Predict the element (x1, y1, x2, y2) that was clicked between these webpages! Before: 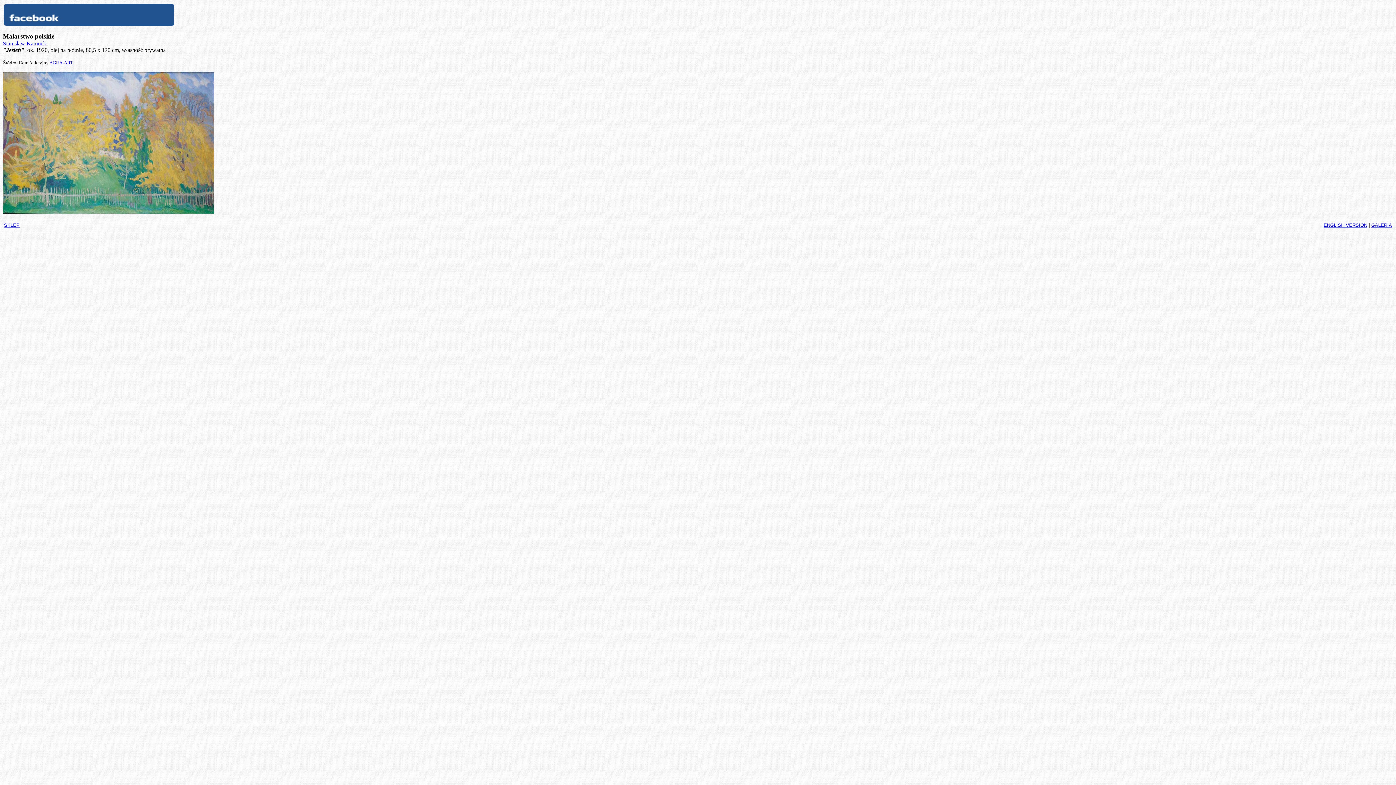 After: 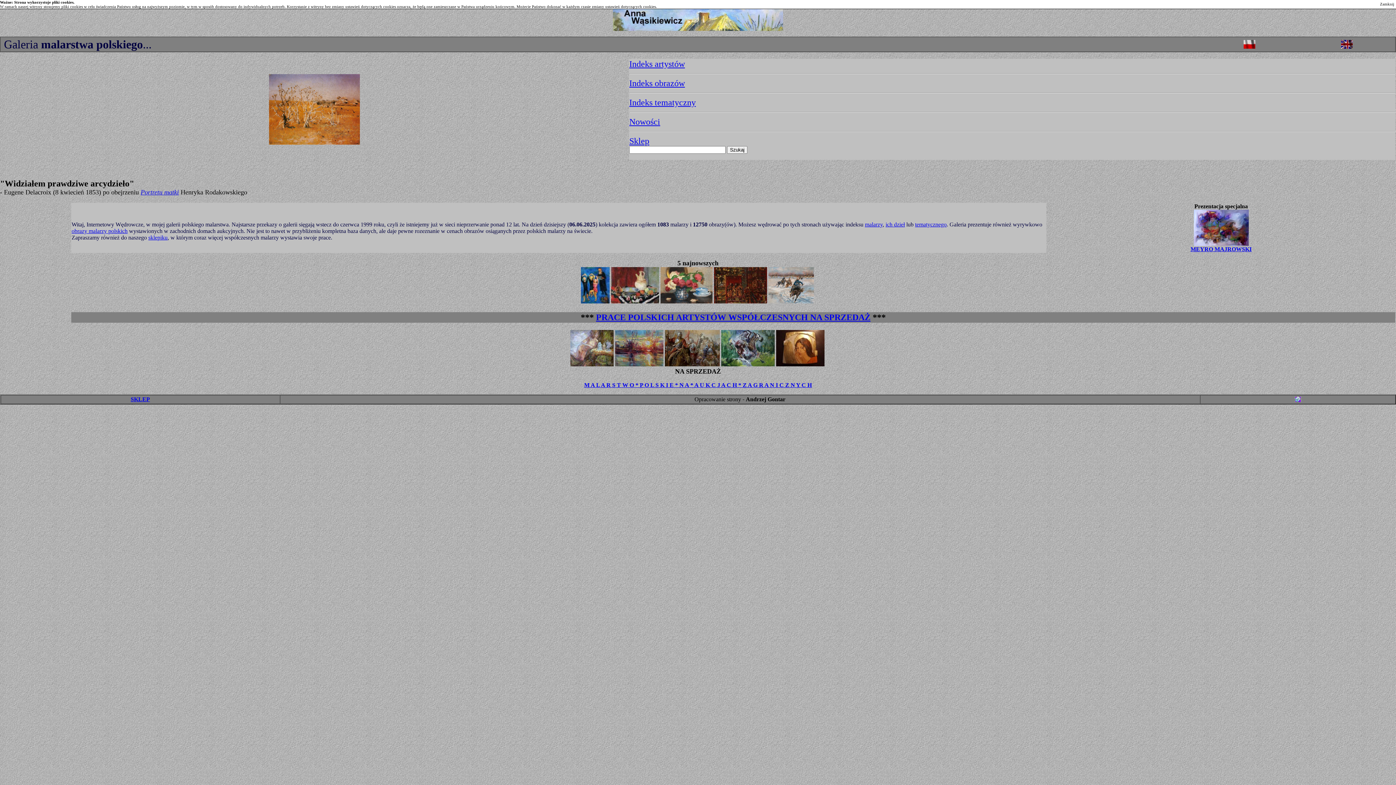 Action: label: GALERIA bbox: (1371, 222, 1392, 228)